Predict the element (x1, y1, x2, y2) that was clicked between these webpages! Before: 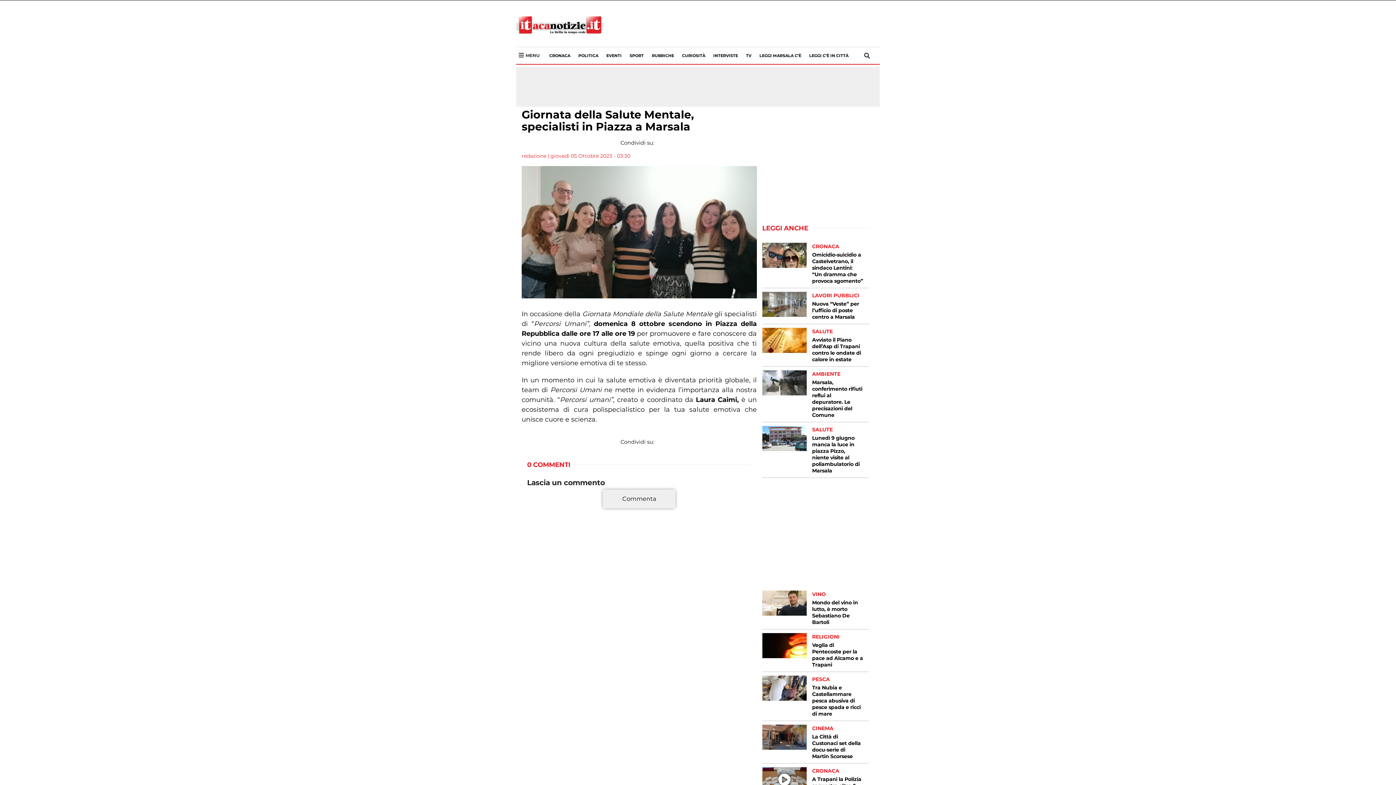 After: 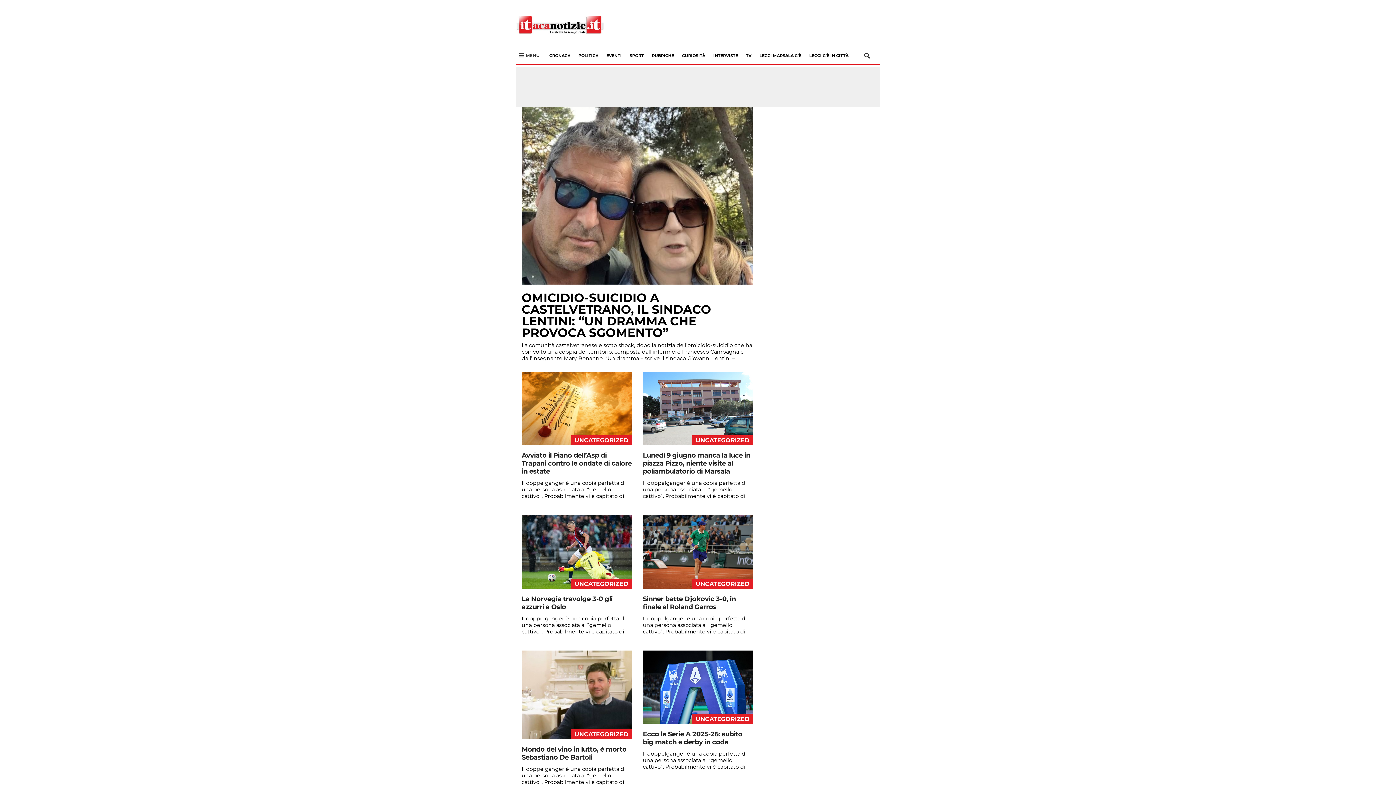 Action: label: redazione bbox: (521, 153, 546, 158)